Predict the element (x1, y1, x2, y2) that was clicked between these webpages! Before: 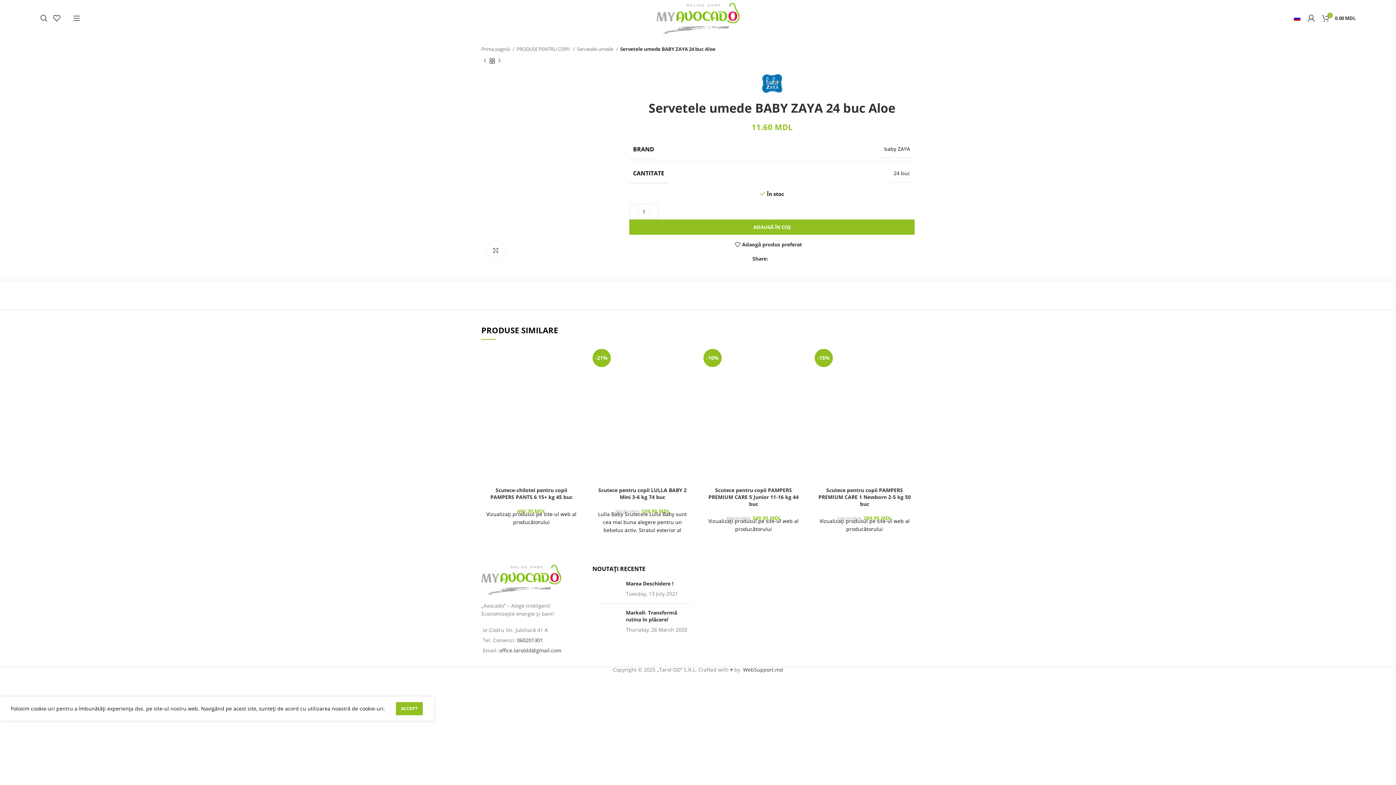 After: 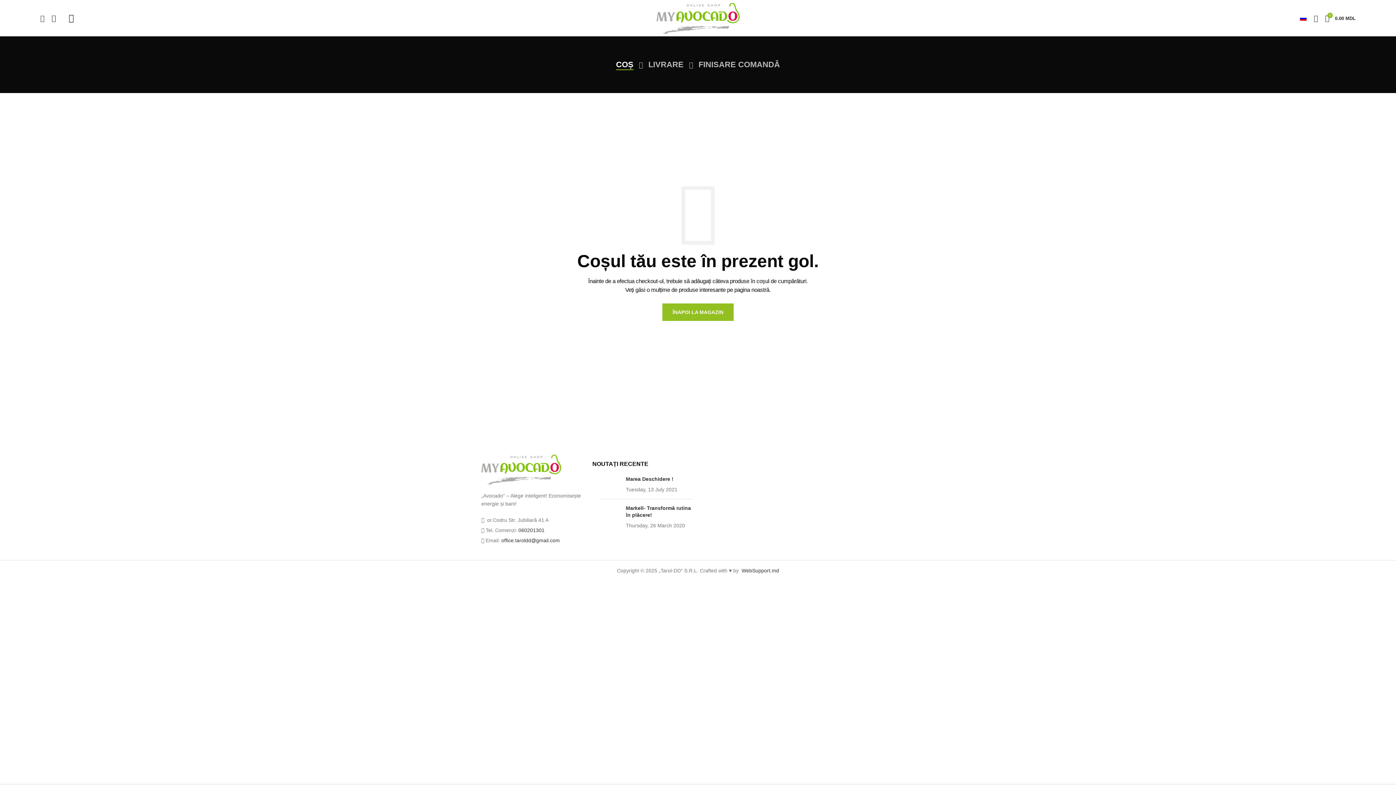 Action: label: 0
0.00 MDL bbox: (1318, 10, 1359, 25)